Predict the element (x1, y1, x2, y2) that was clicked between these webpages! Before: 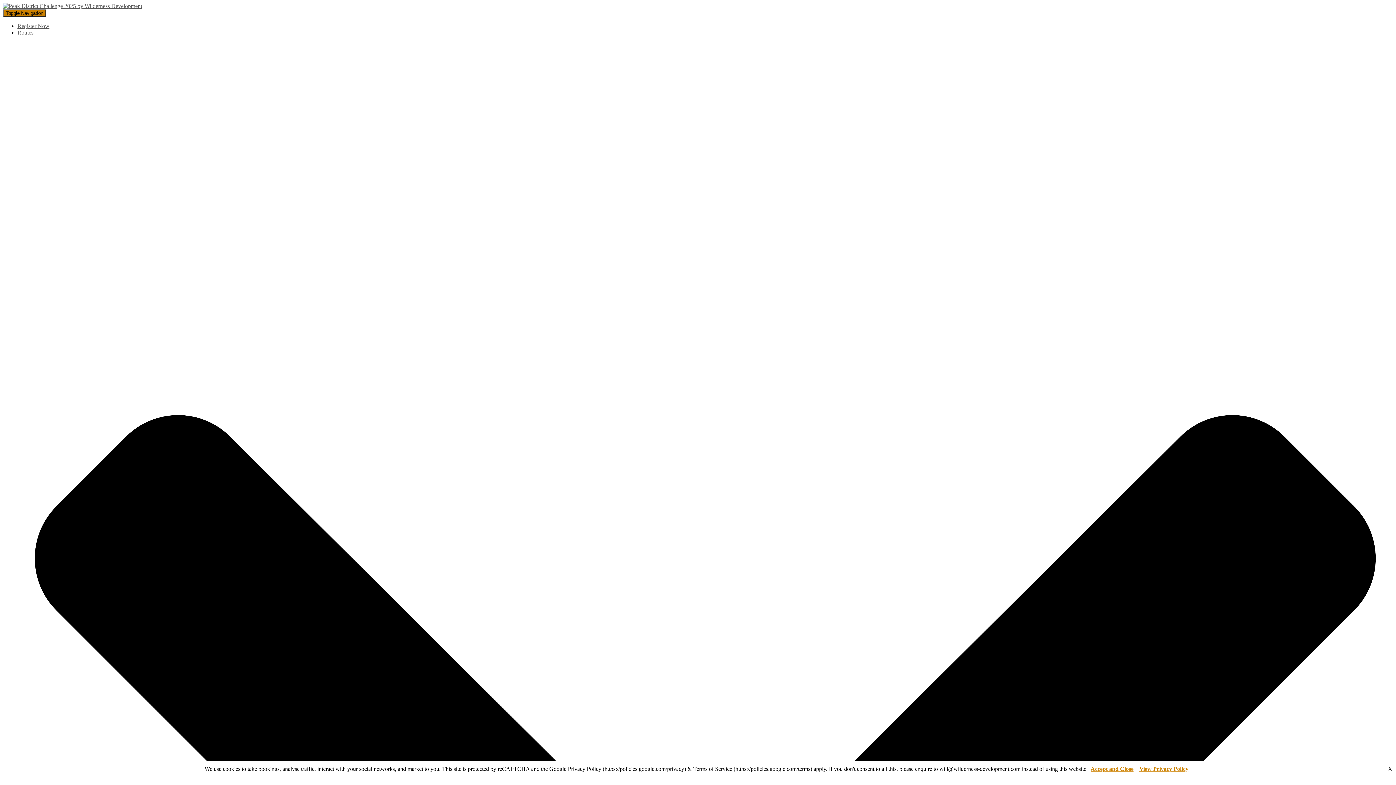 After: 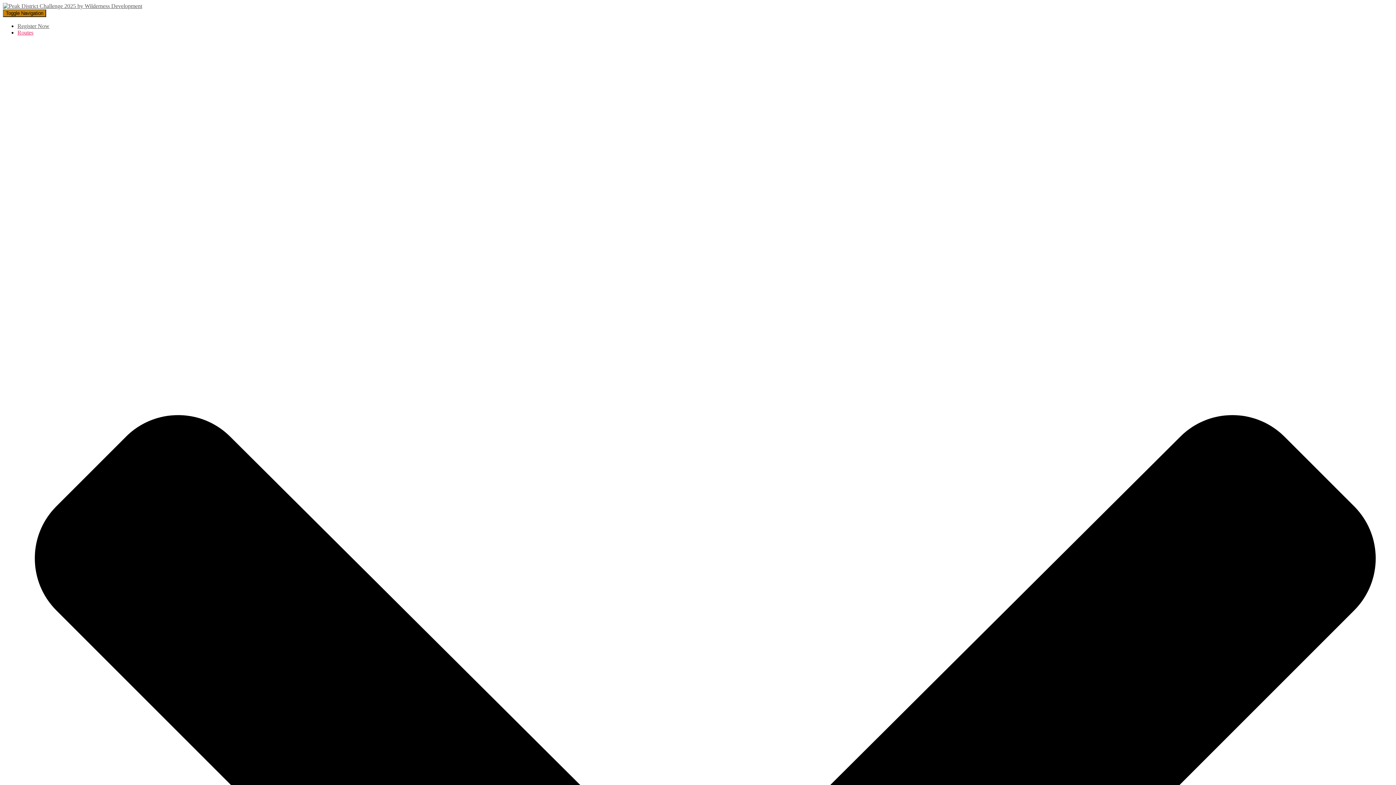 Action: bbox: (1088, 766, 1136, 772) label: Accept and Close